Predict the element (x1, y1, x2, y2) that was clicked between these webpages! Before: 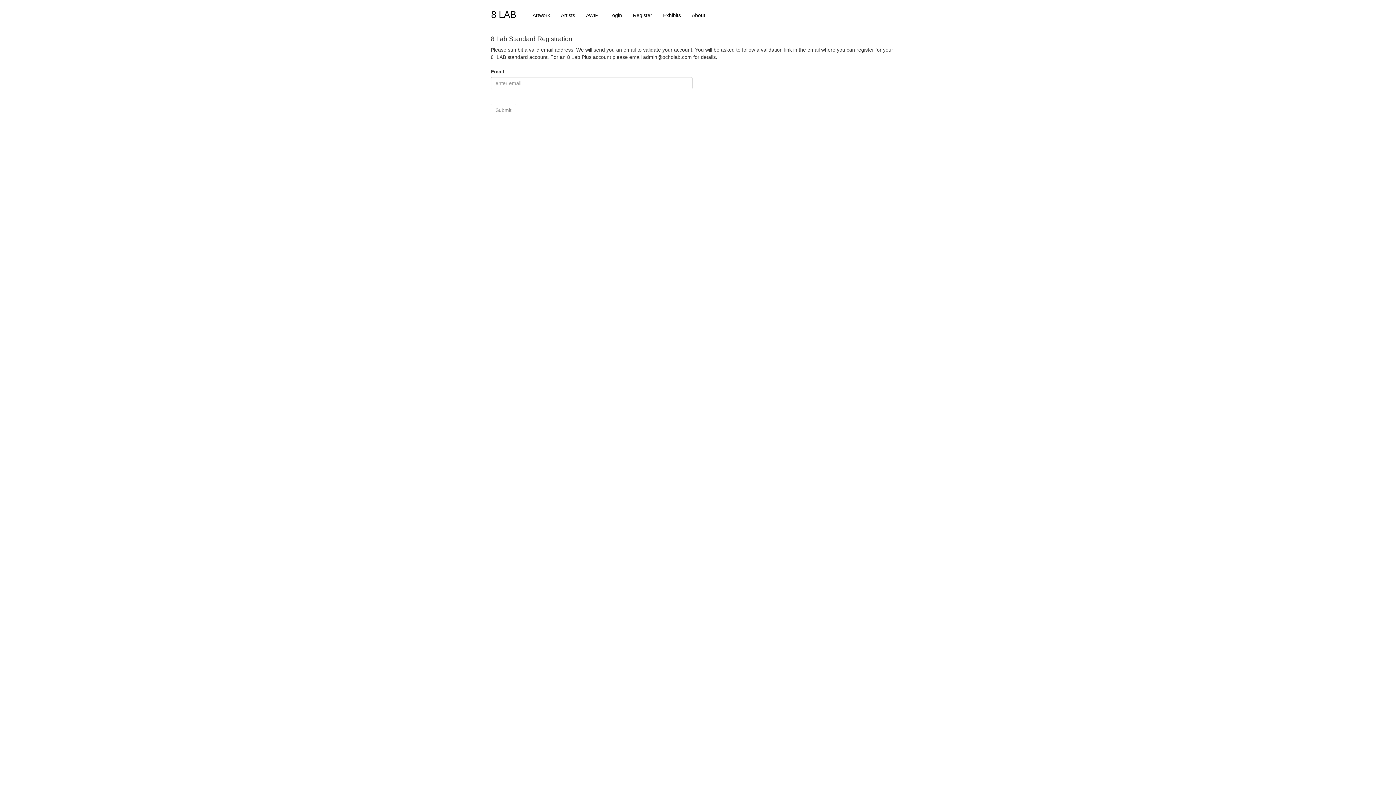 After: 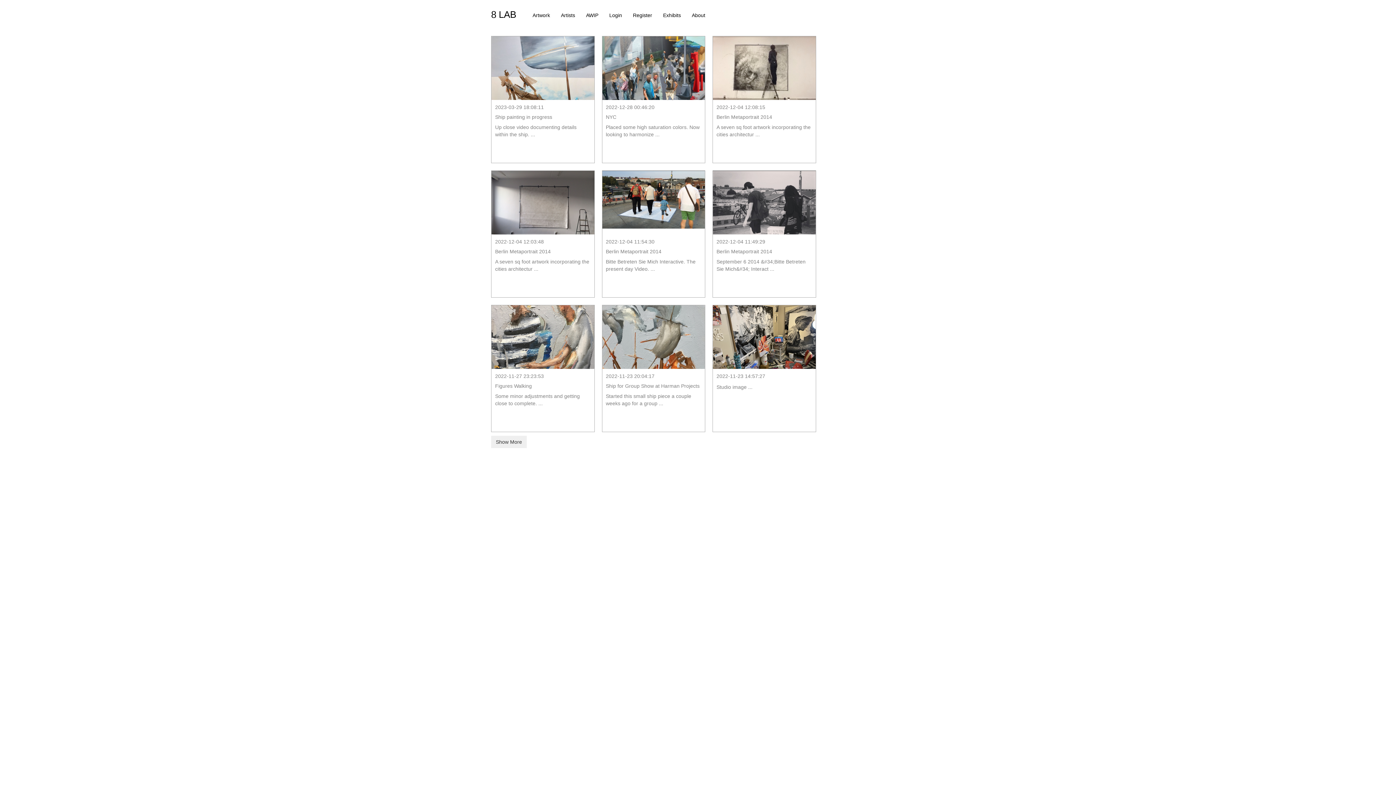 Action: bbox: (580, 6, 604, 24) label: AWIP